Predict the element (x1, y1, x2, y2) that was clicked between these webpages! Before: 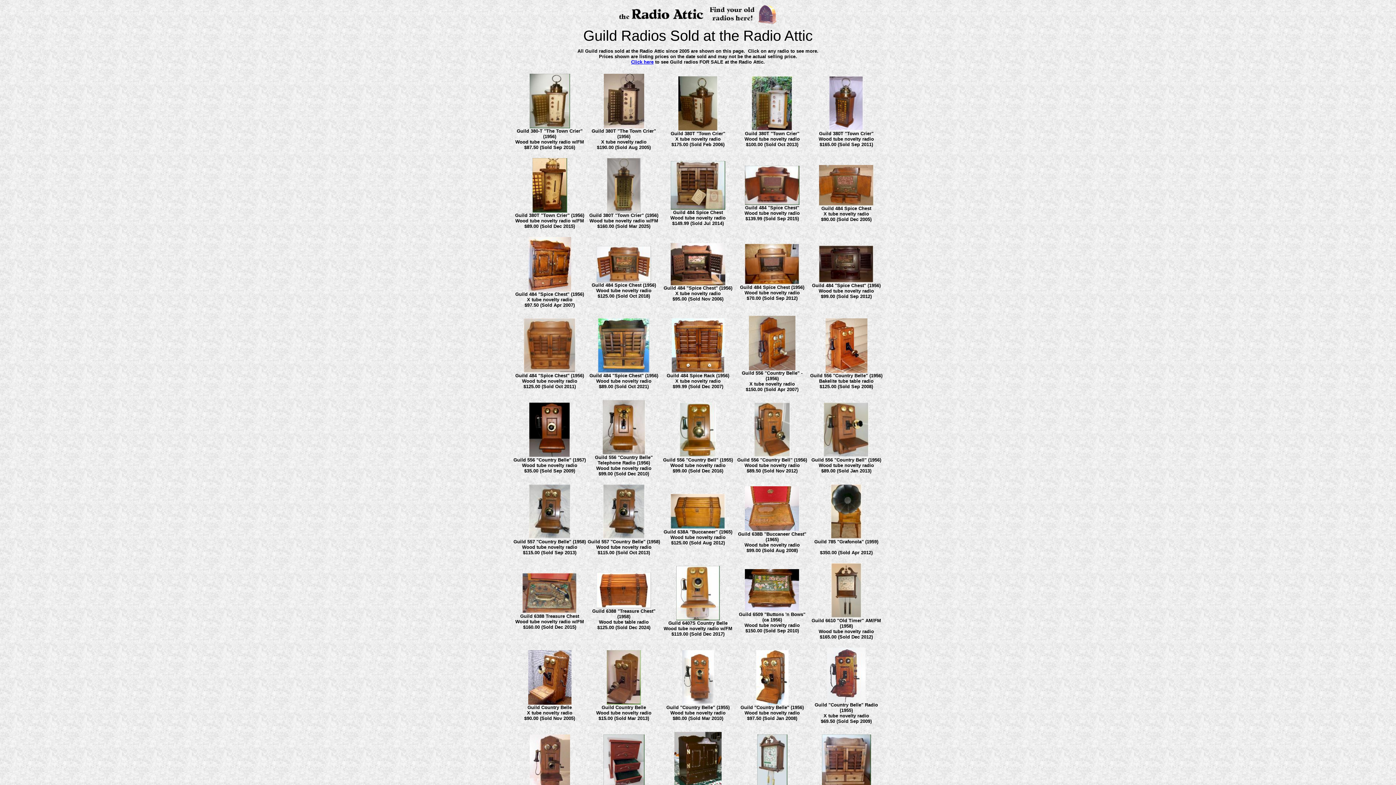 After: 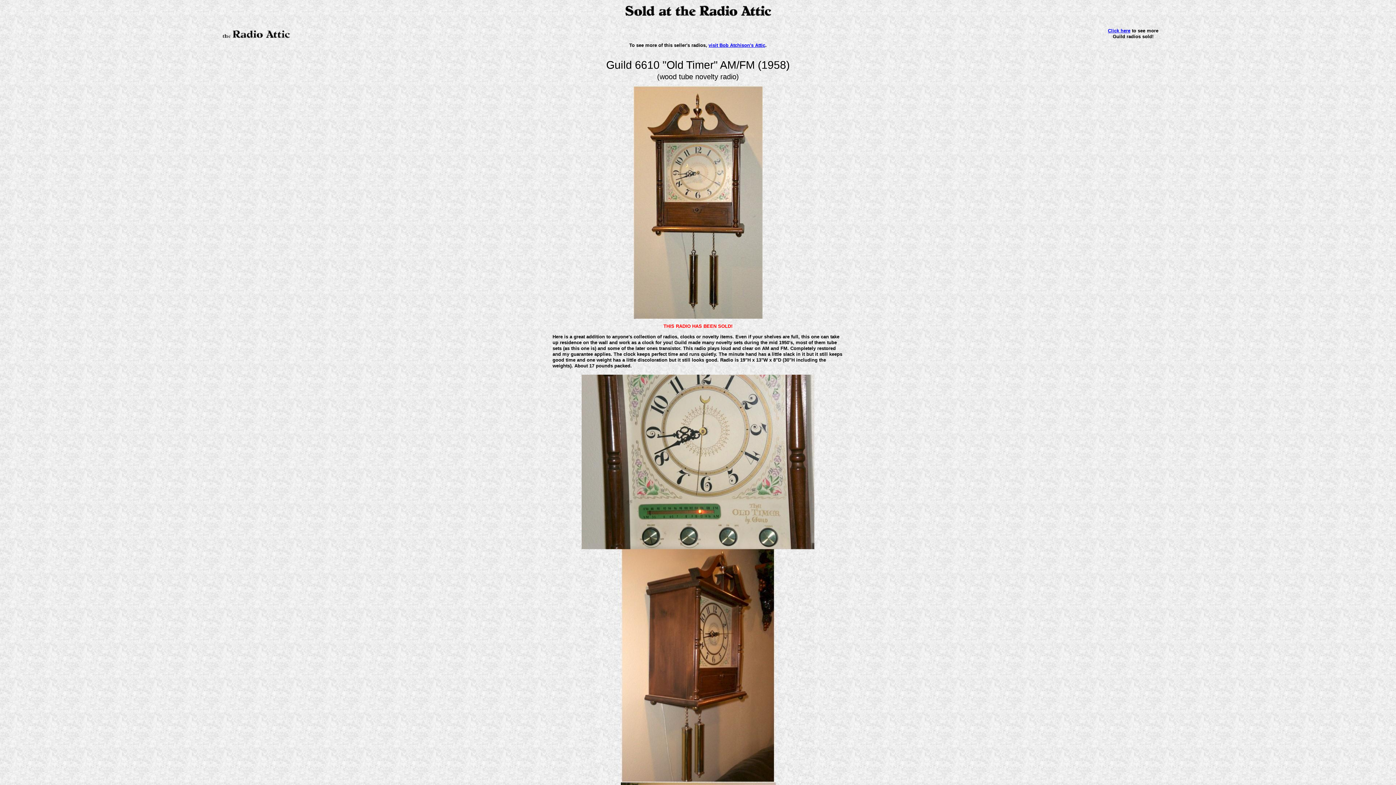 Action: bbox: (831, 613, 861, 619)